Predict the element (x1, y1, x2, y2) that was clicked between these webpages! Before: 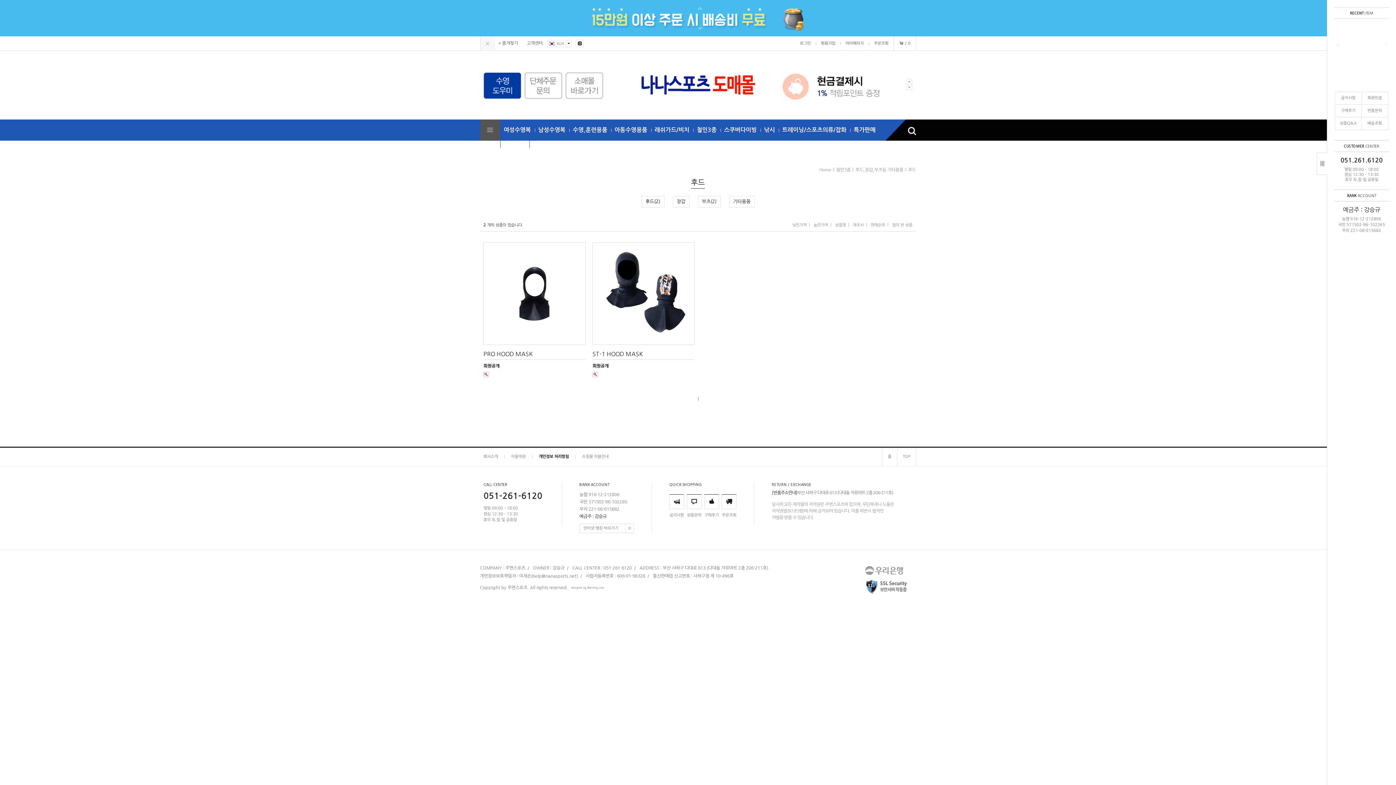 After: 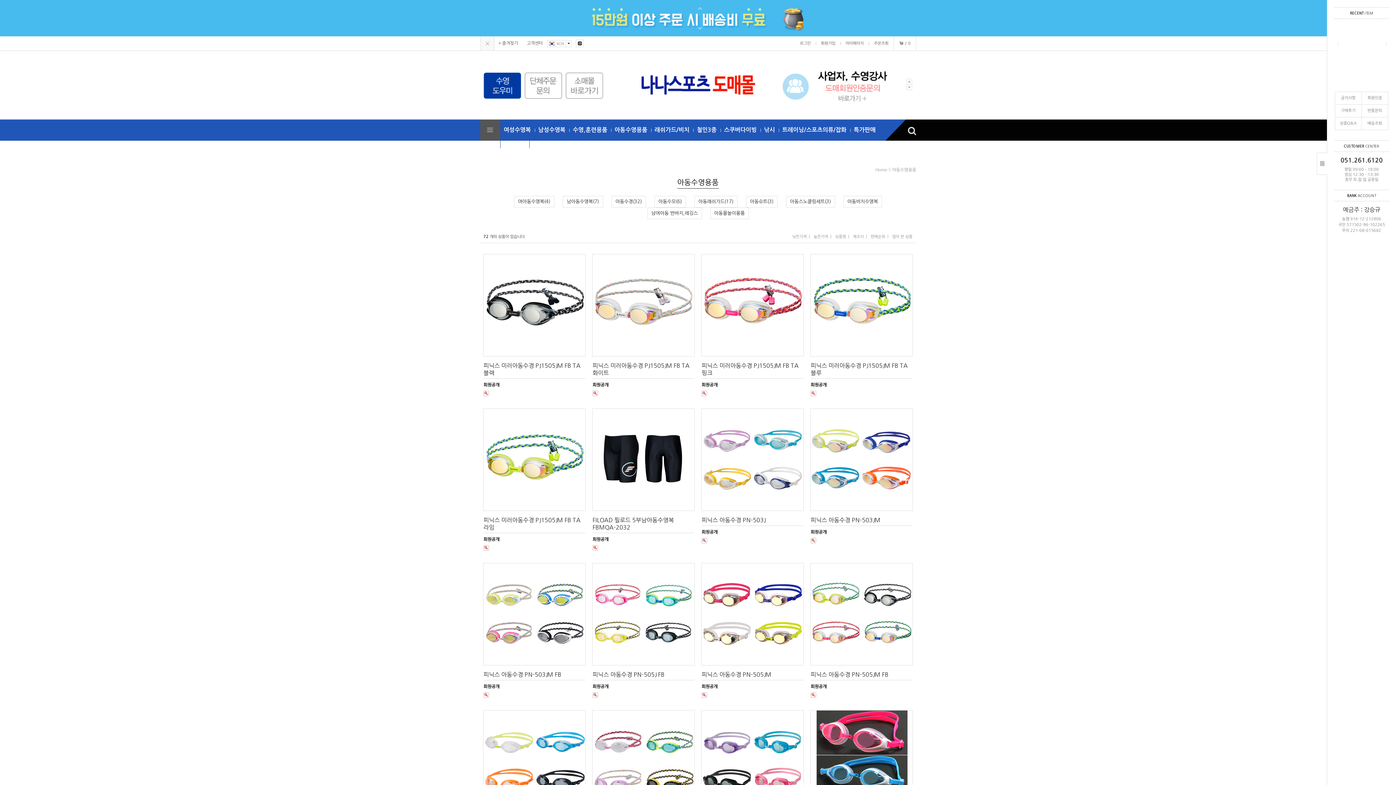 Action: bbox: (611, 119, 651, 140) label: 아동수영용품